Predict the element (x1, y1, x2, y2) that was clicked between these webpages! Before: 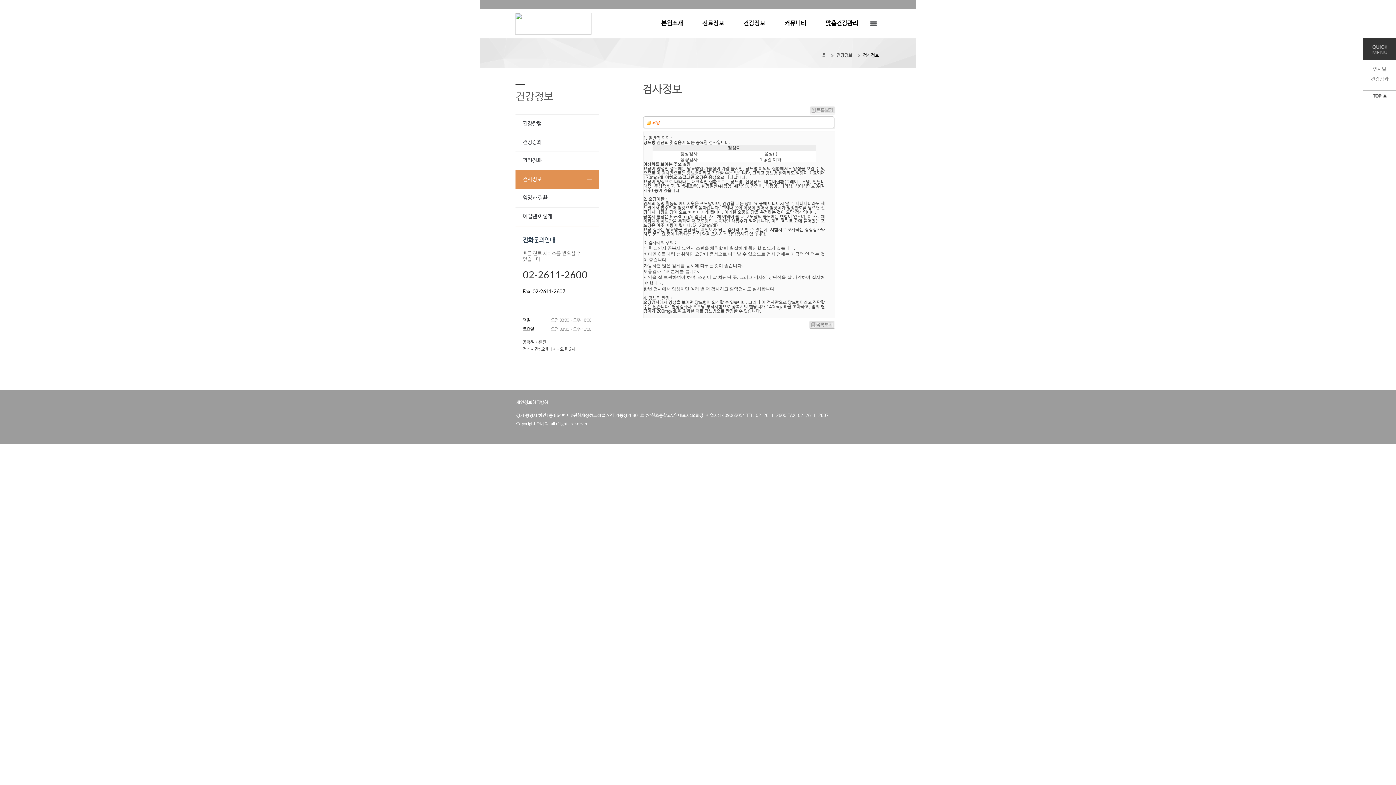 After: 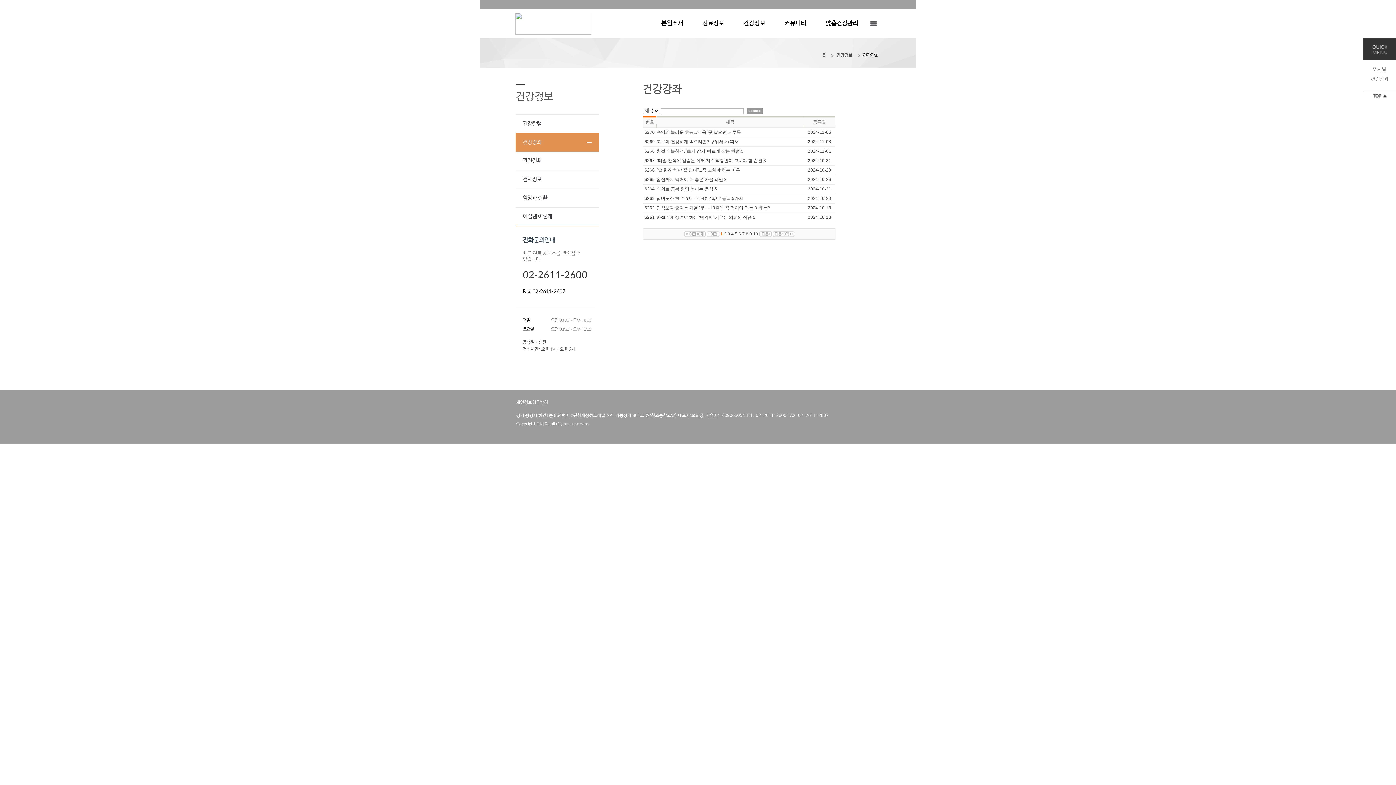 Action: bbox: (515, 133, 599, 151) label: 건강강좌